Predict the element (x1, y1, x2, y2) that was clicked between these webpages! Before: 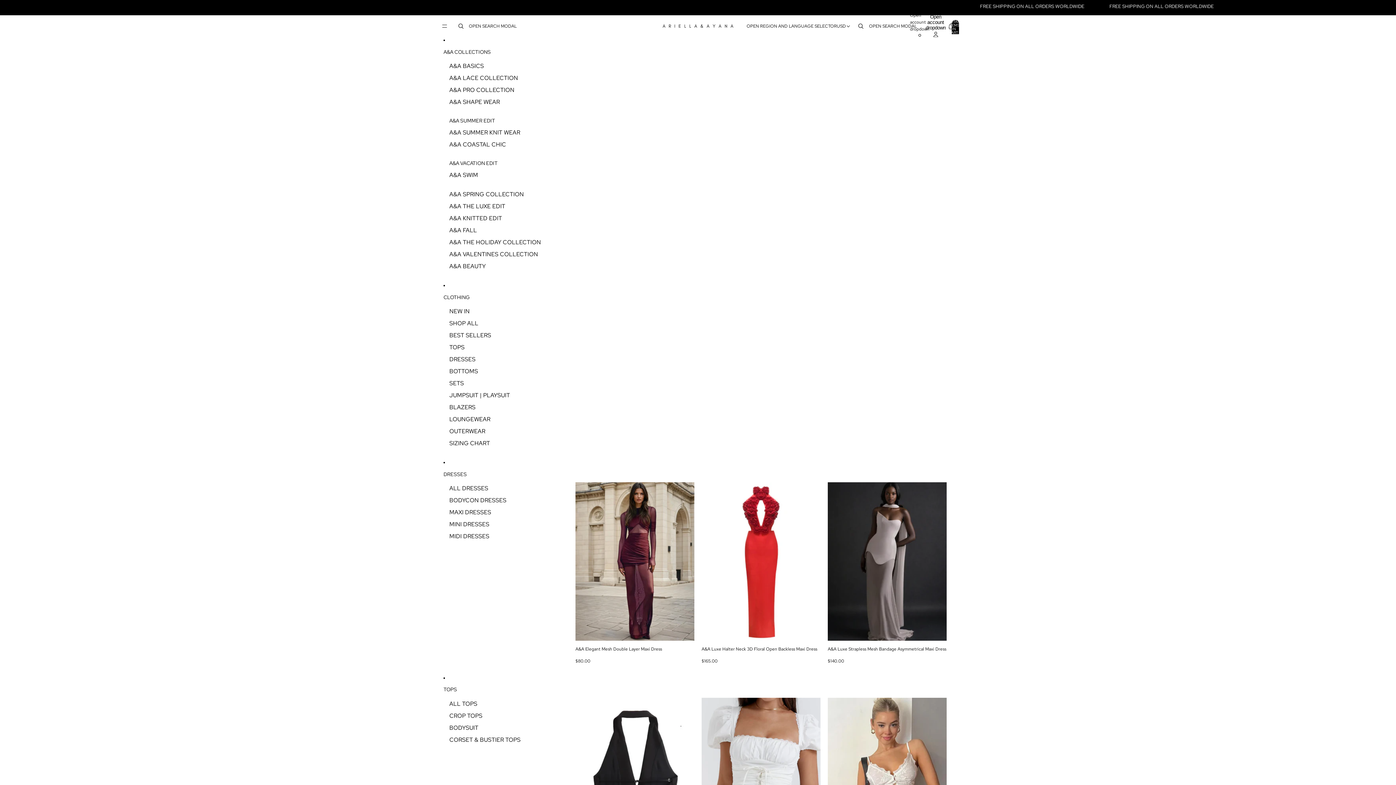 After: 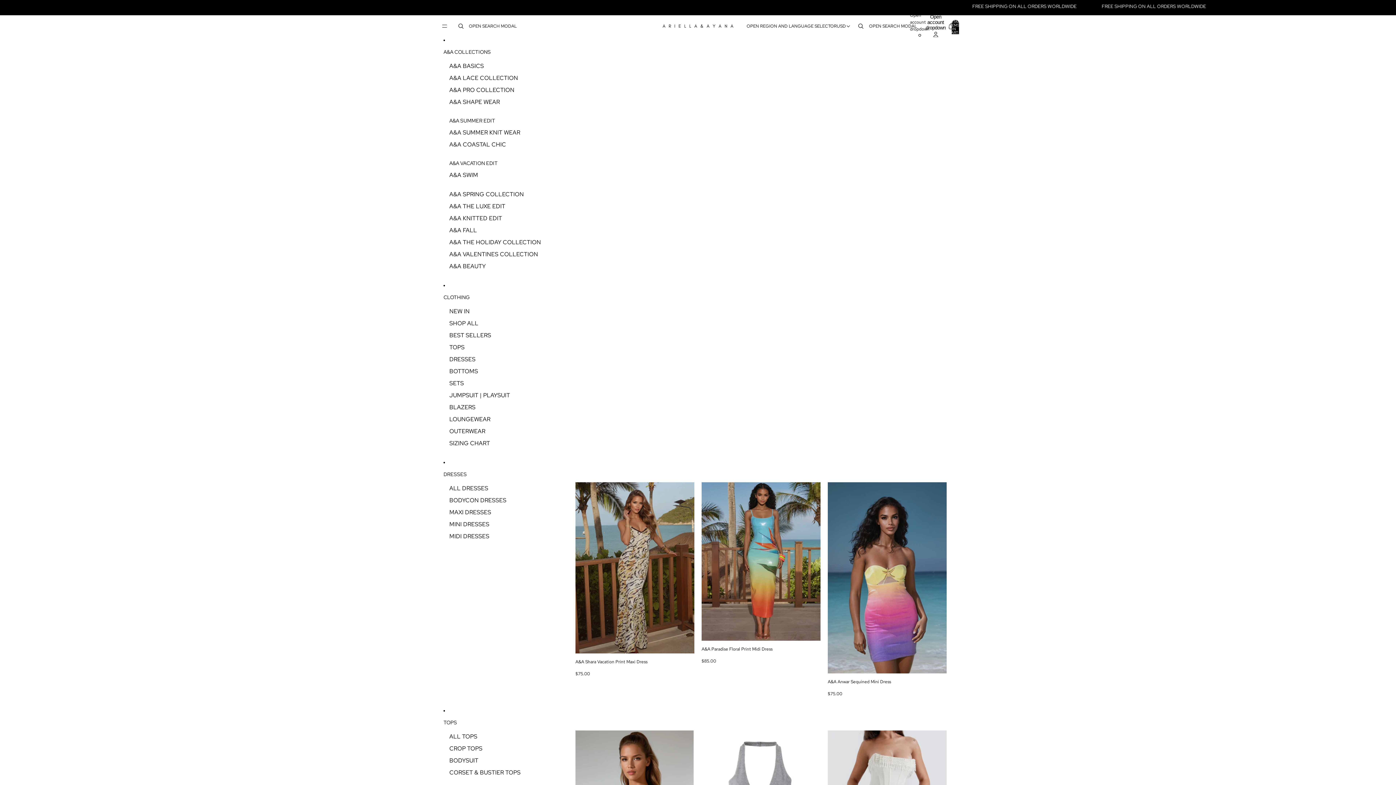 Action: bbox: (449, 115, 495, 126) label: A&A SUMMER EDIT